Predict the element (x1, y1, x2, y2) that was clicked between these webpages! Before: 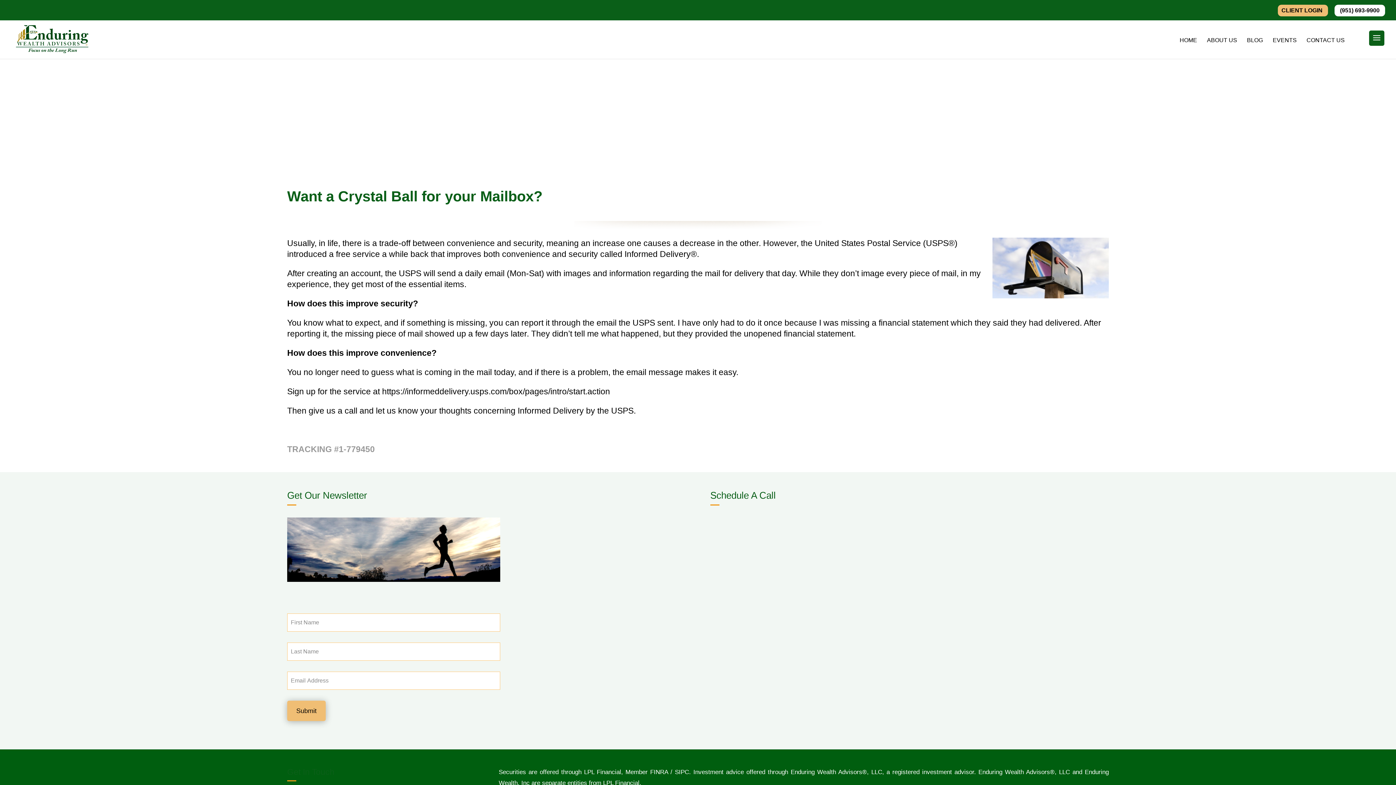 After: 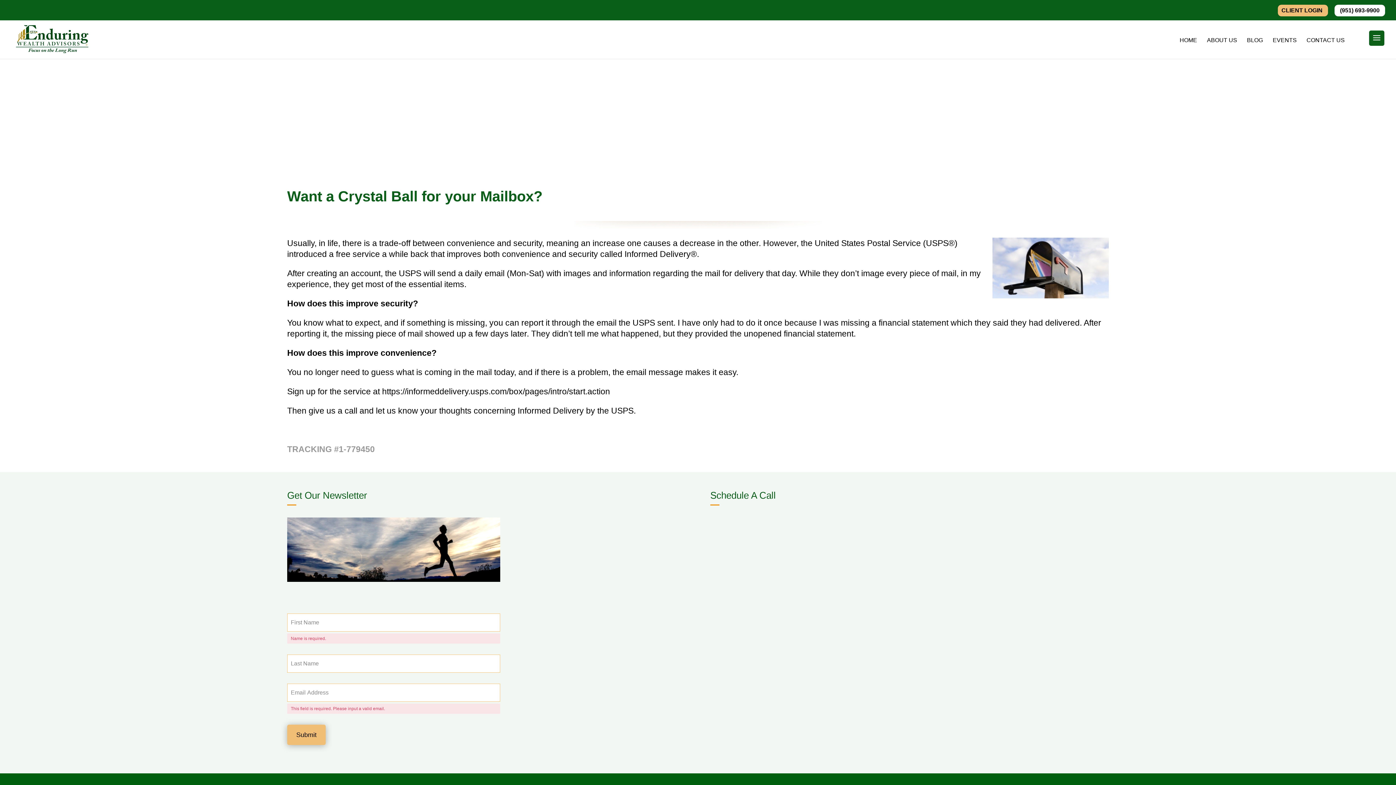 Action: label: Submit bbox: (287, 701, 325, 721)